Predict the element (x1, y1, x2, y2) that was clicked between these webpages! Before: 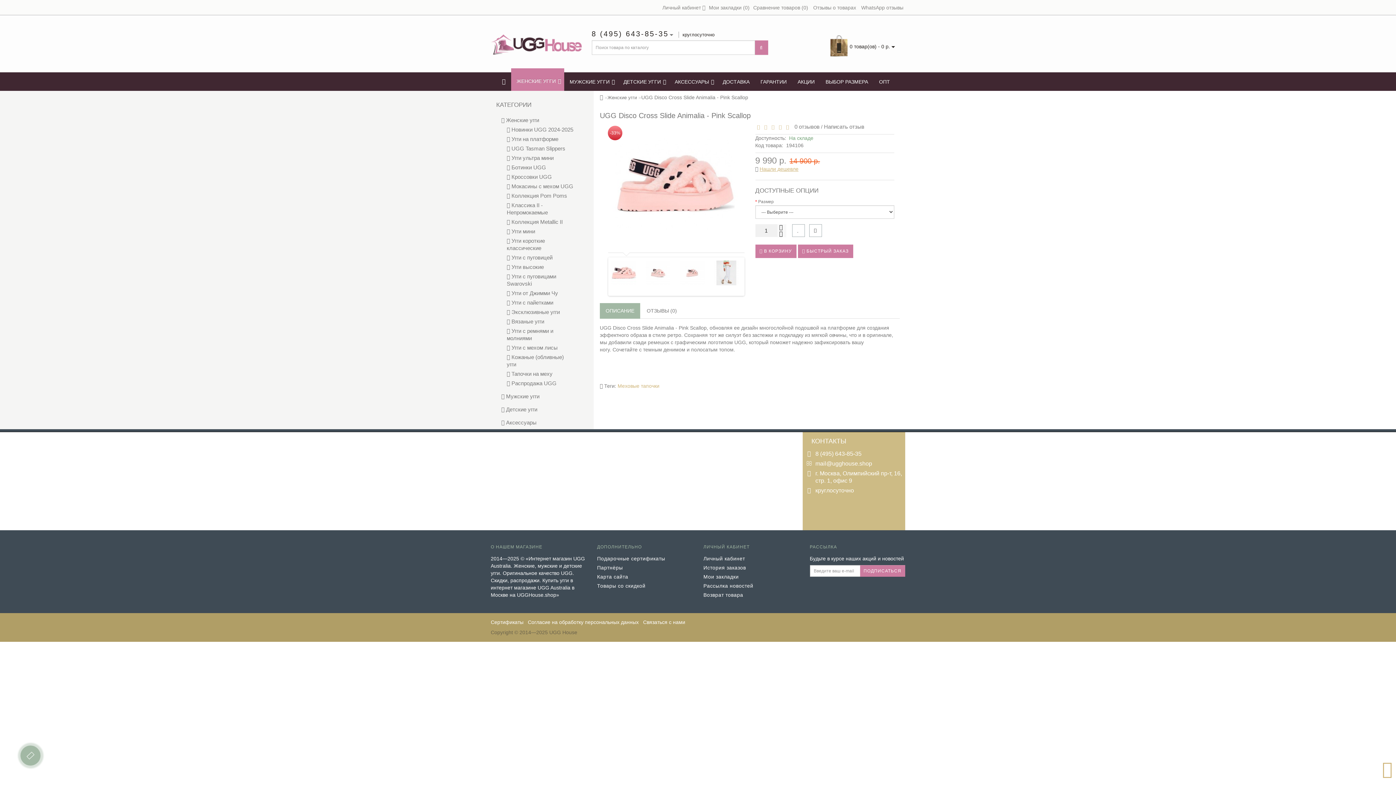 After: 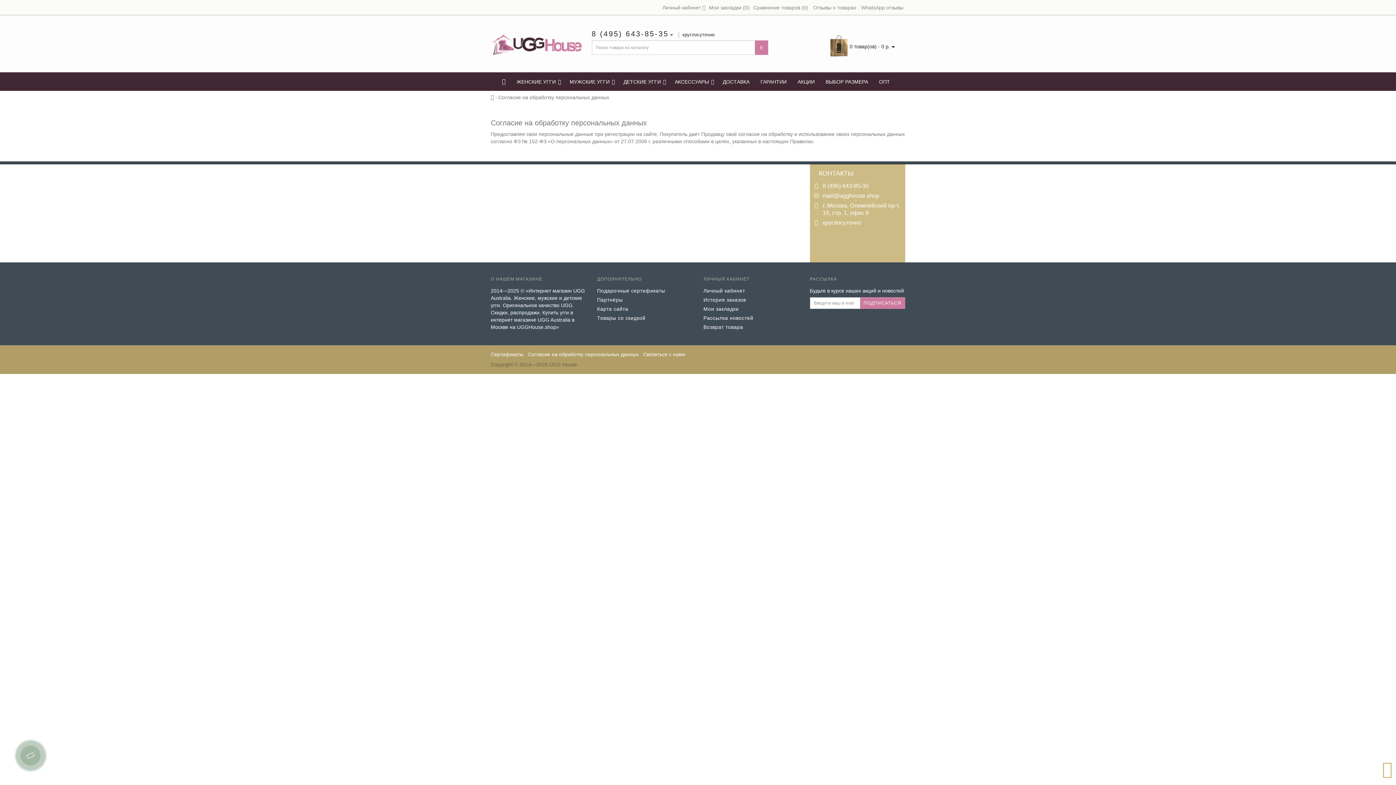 Action: bbox: (528, 619, 638, 625) label: Согласие на обработку персональных данных